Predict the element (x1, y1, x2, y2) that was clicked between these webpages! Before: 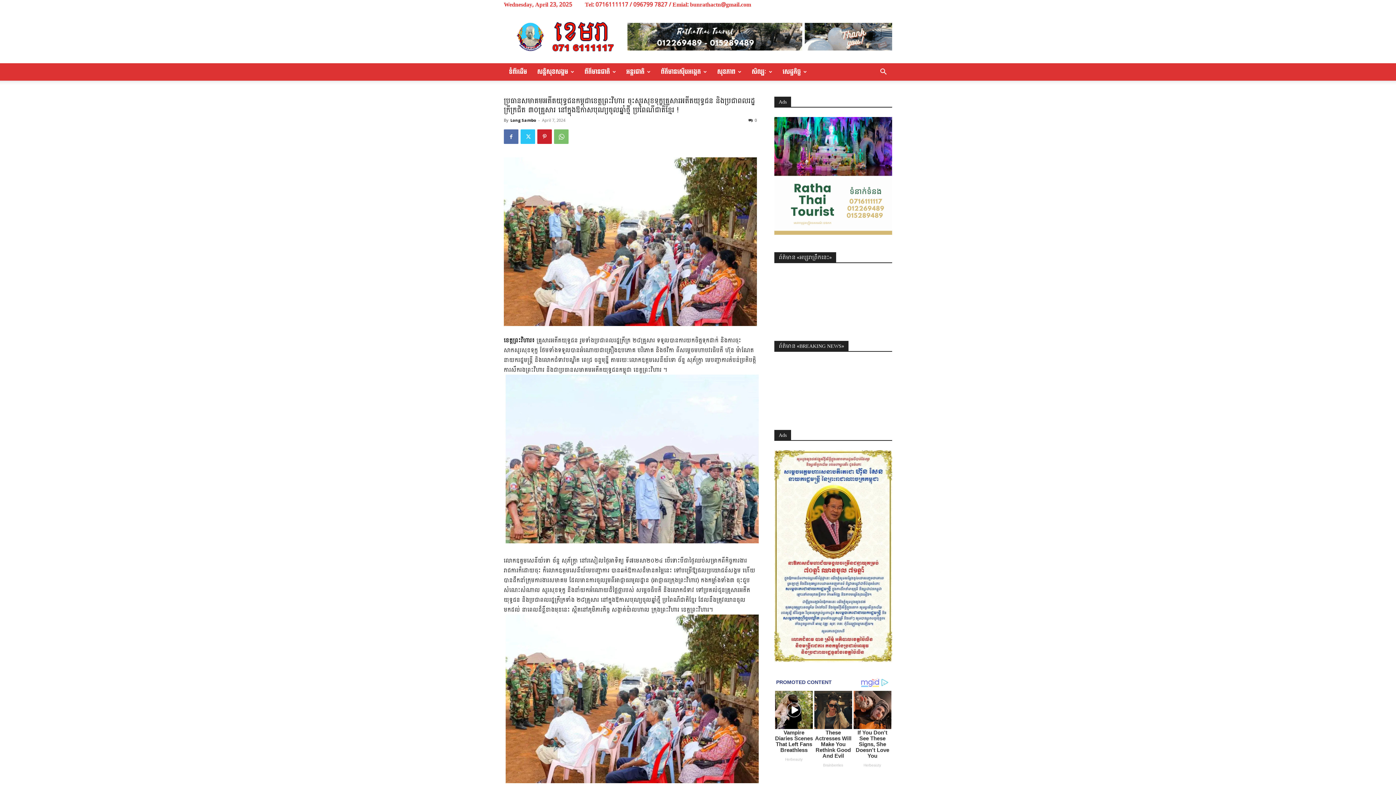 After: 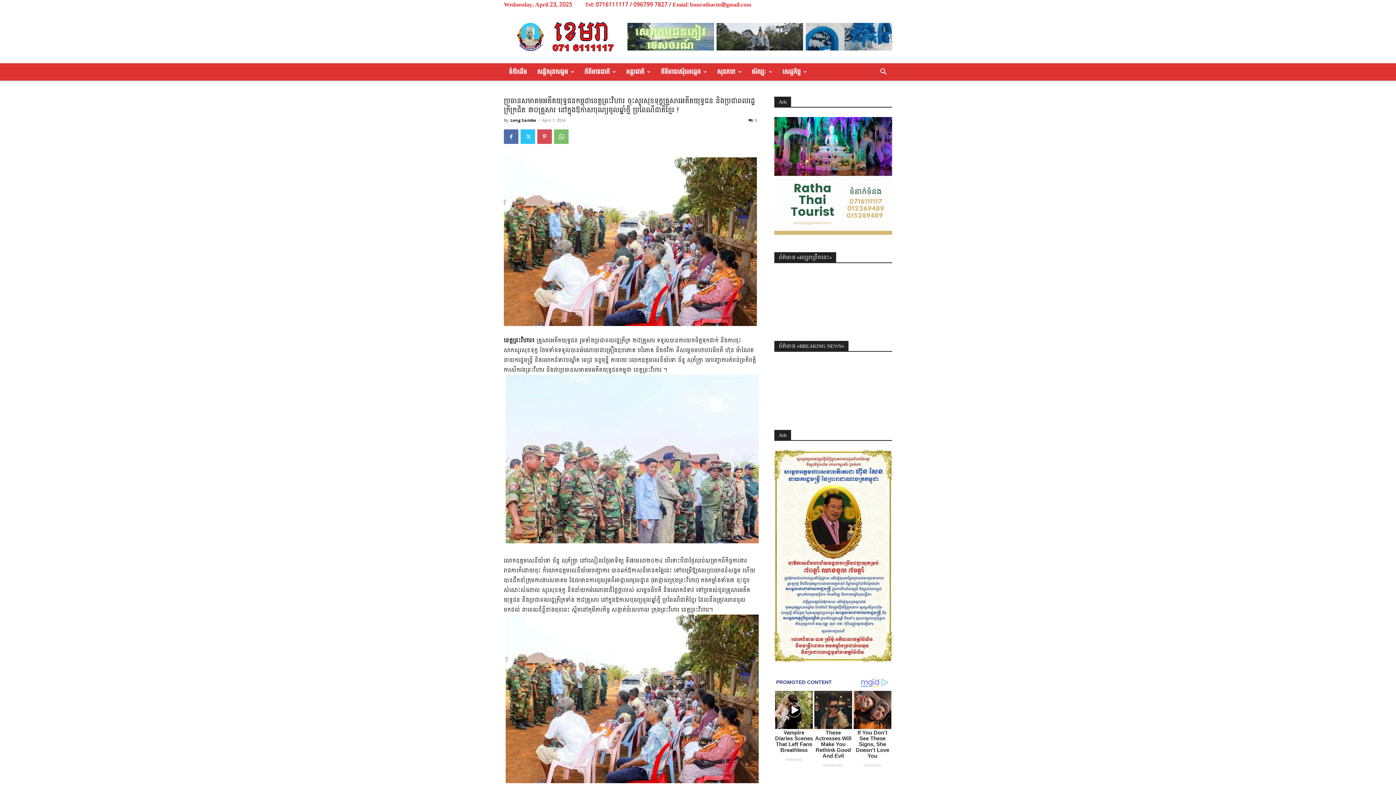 Action: bbox: (537, 129, 552, 144)